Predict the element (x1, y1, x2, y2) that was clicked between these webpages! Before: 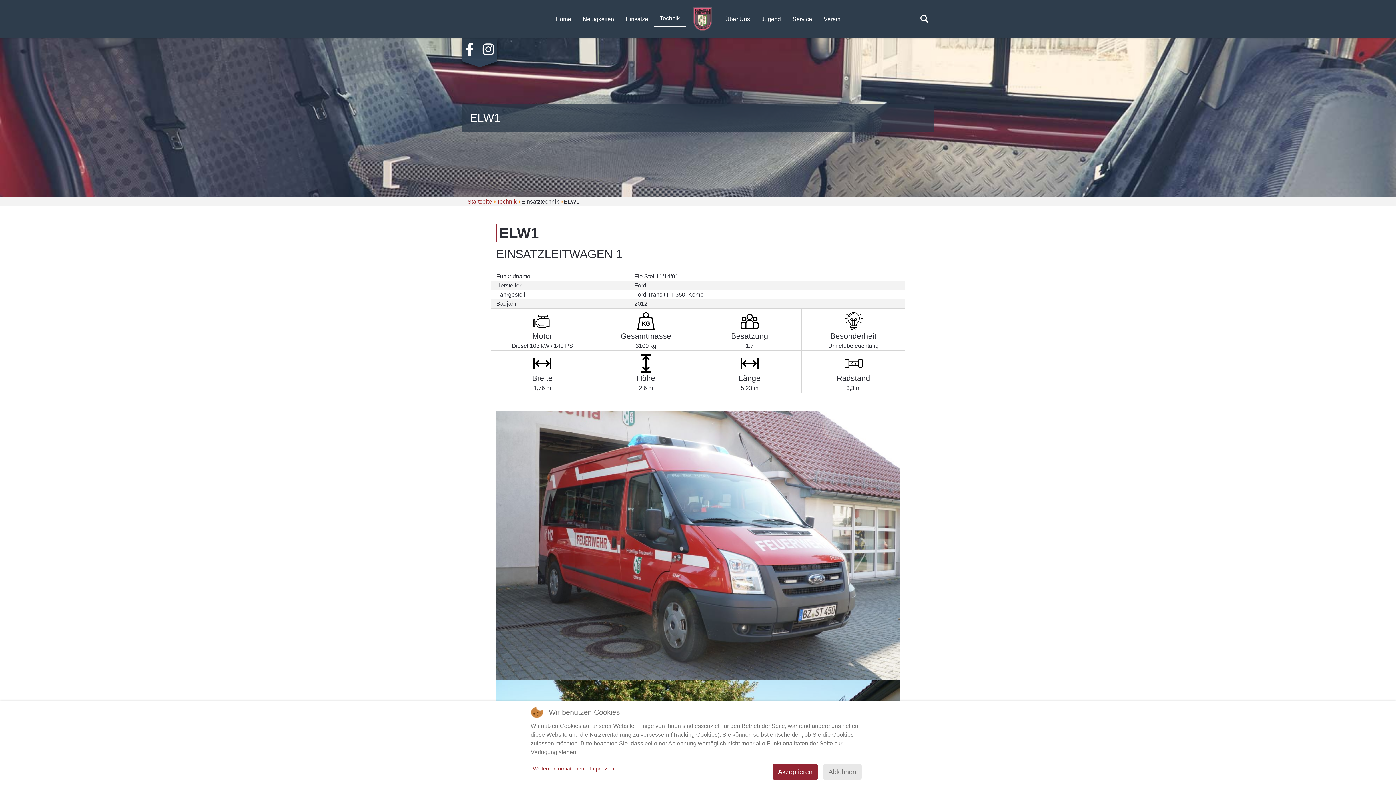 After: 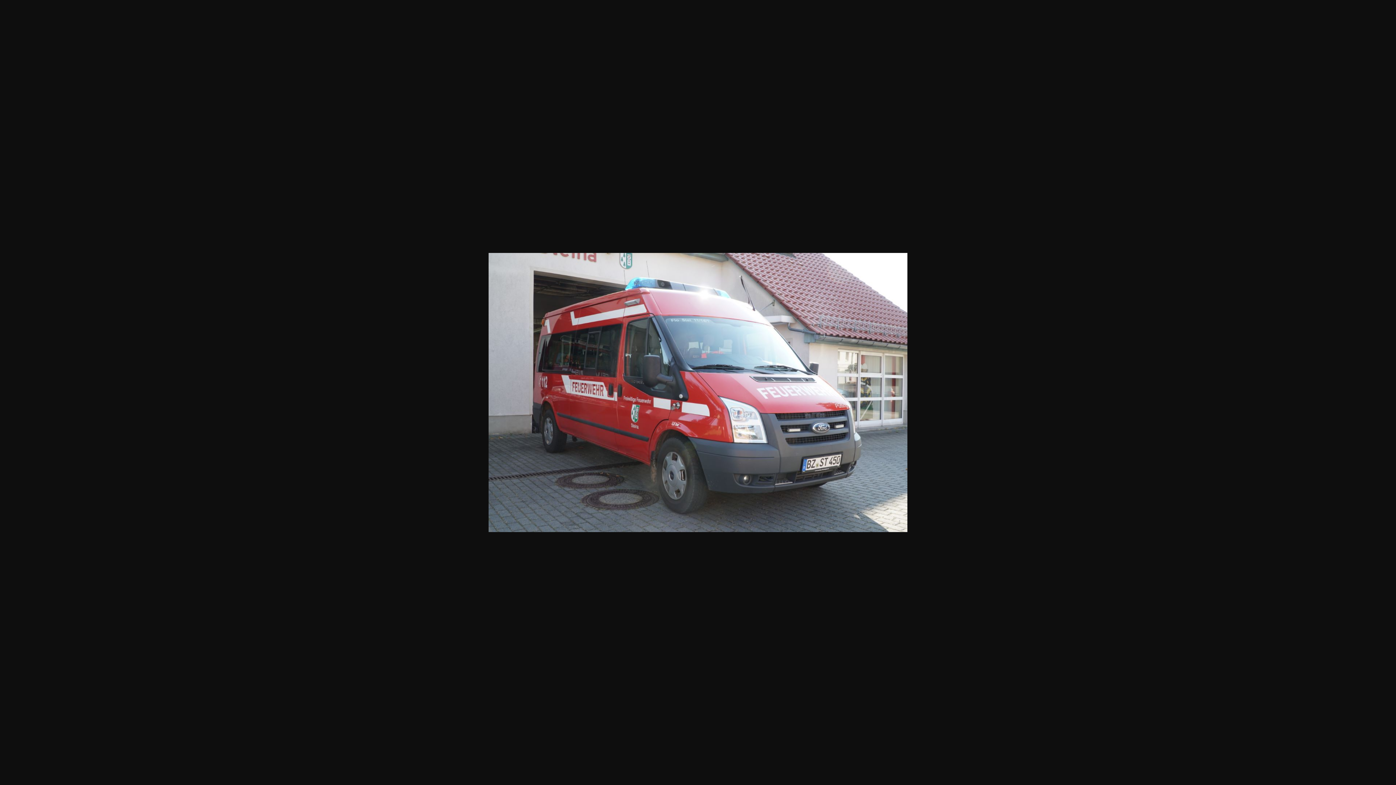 Action: bbox: (496, 541, 900, 548)